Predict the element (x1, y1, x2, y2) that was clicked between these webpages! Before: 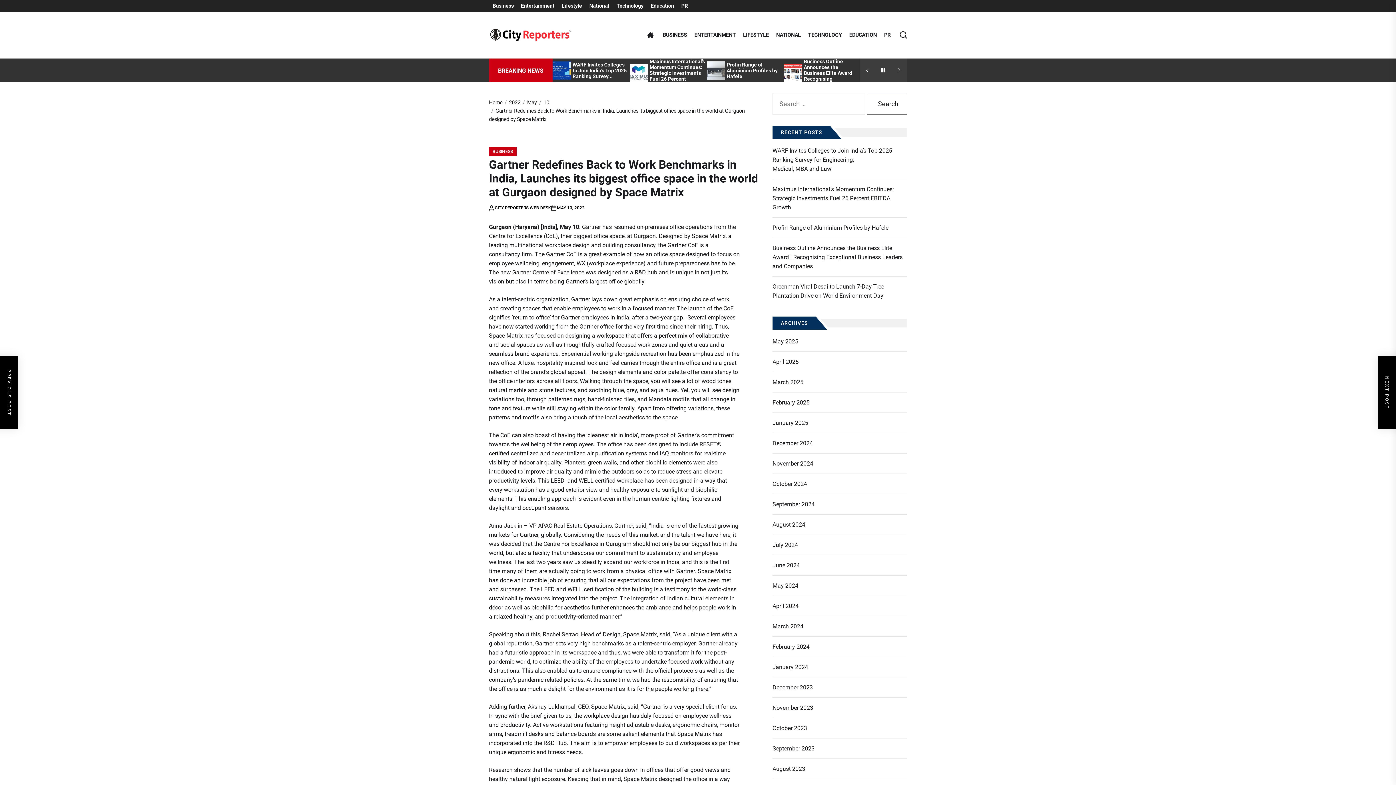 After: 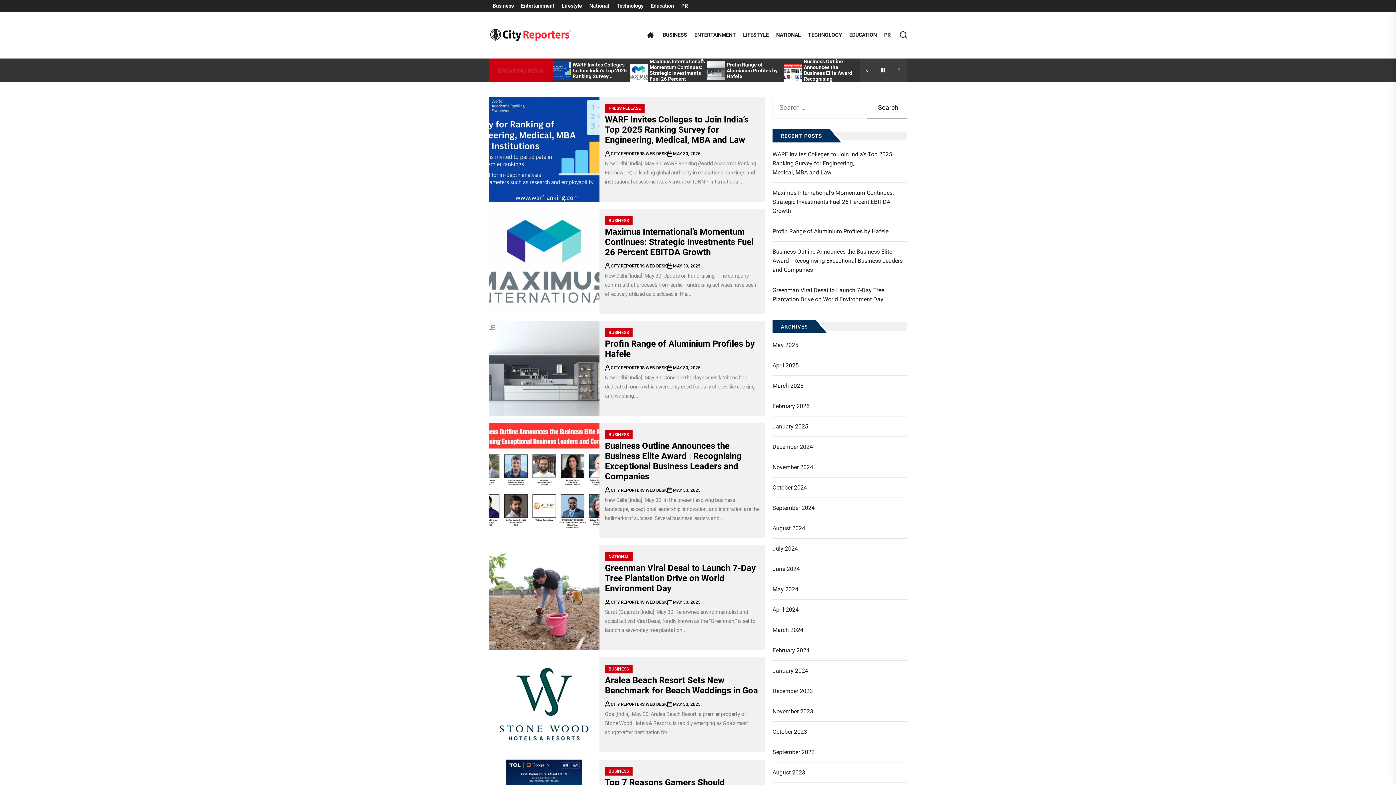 Action: bbox: (494, 205, 551, 210) label: CITY REPORTERS WEB DESK